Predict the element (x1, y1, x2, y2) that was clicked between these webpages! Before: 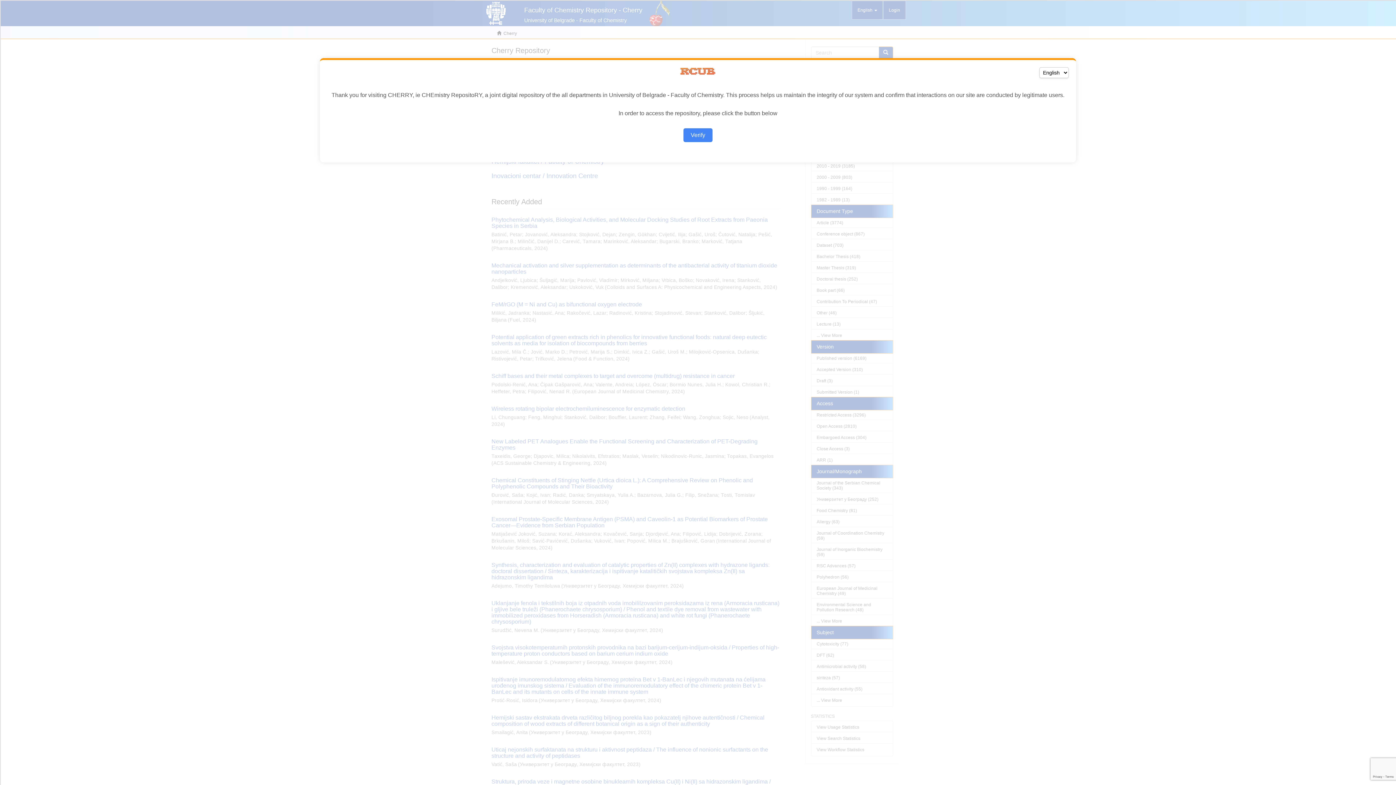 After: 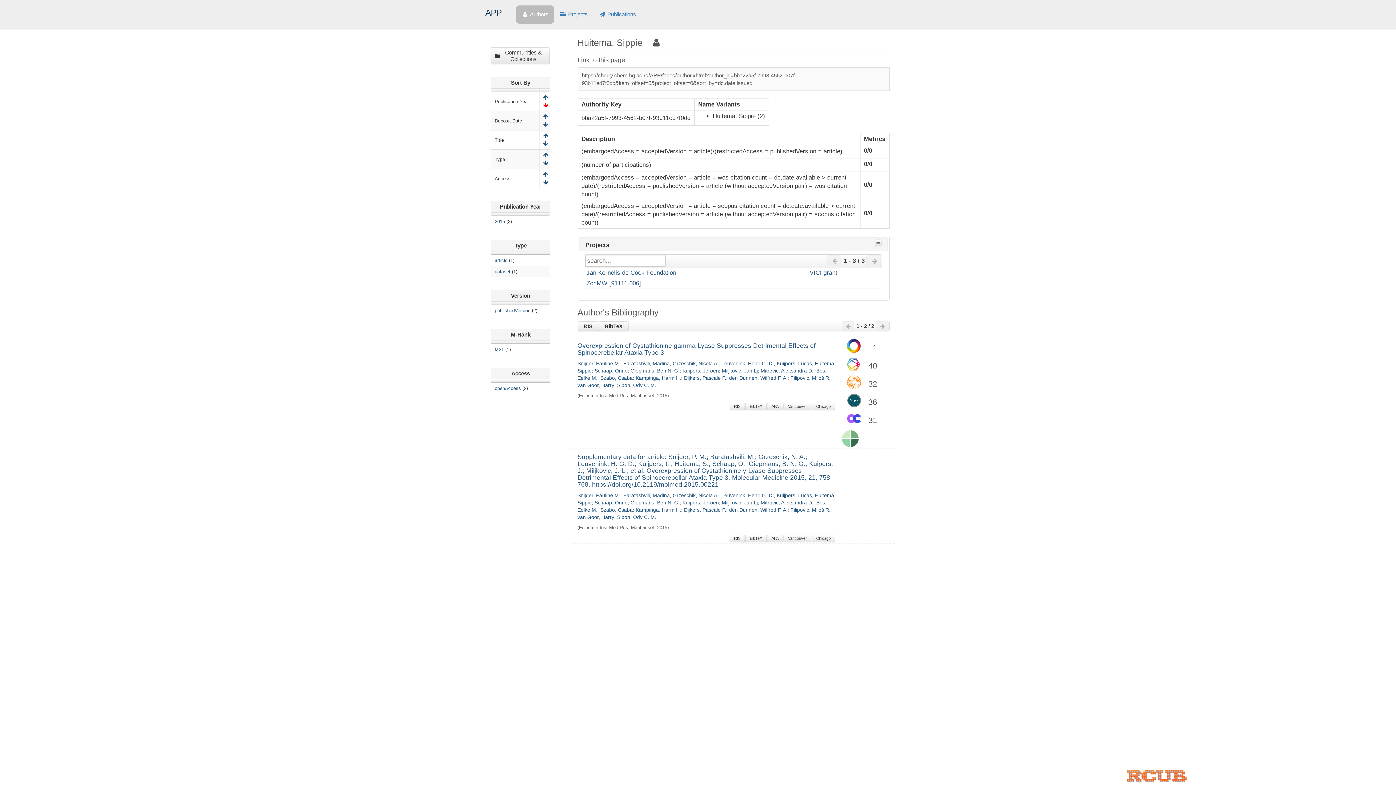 Action: label: Verify bbox: (683, 128, 712, 142)